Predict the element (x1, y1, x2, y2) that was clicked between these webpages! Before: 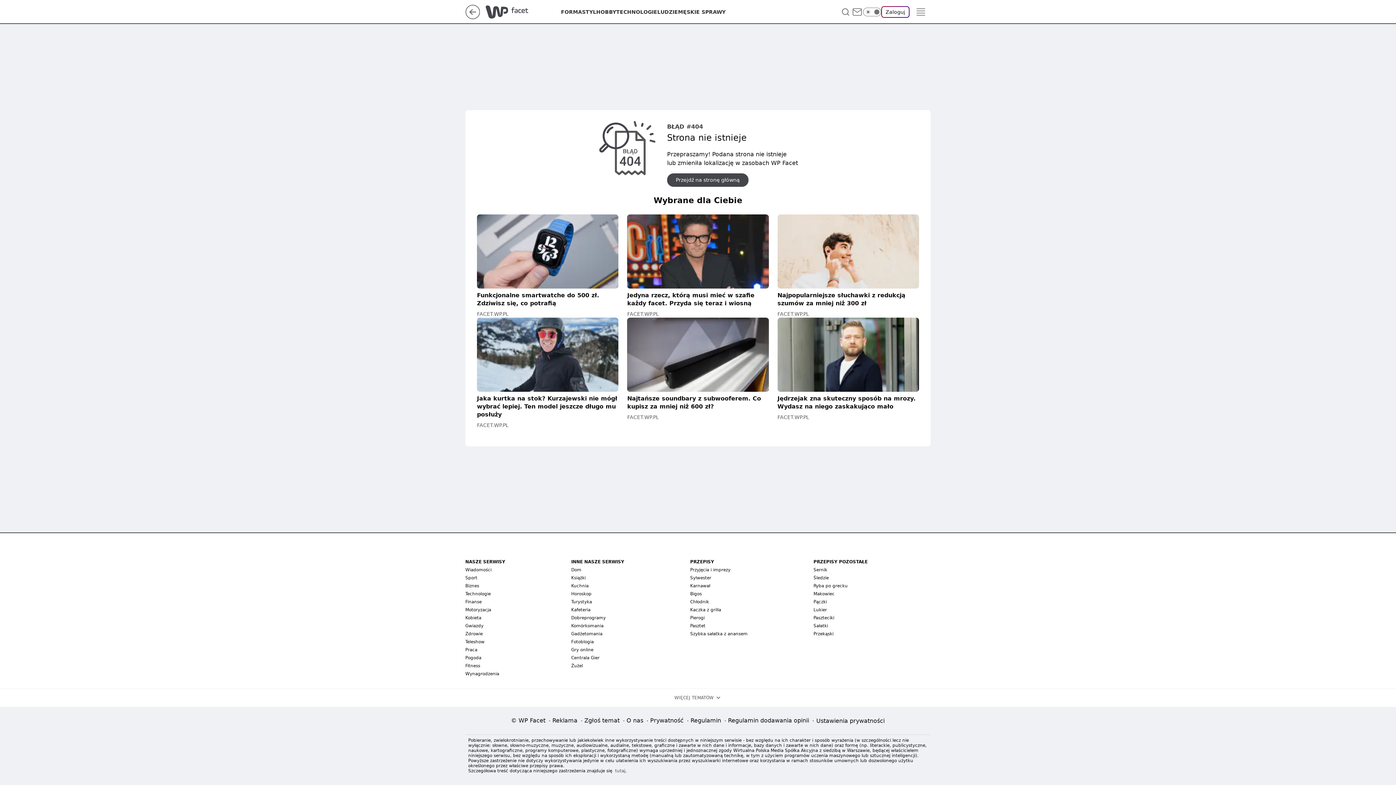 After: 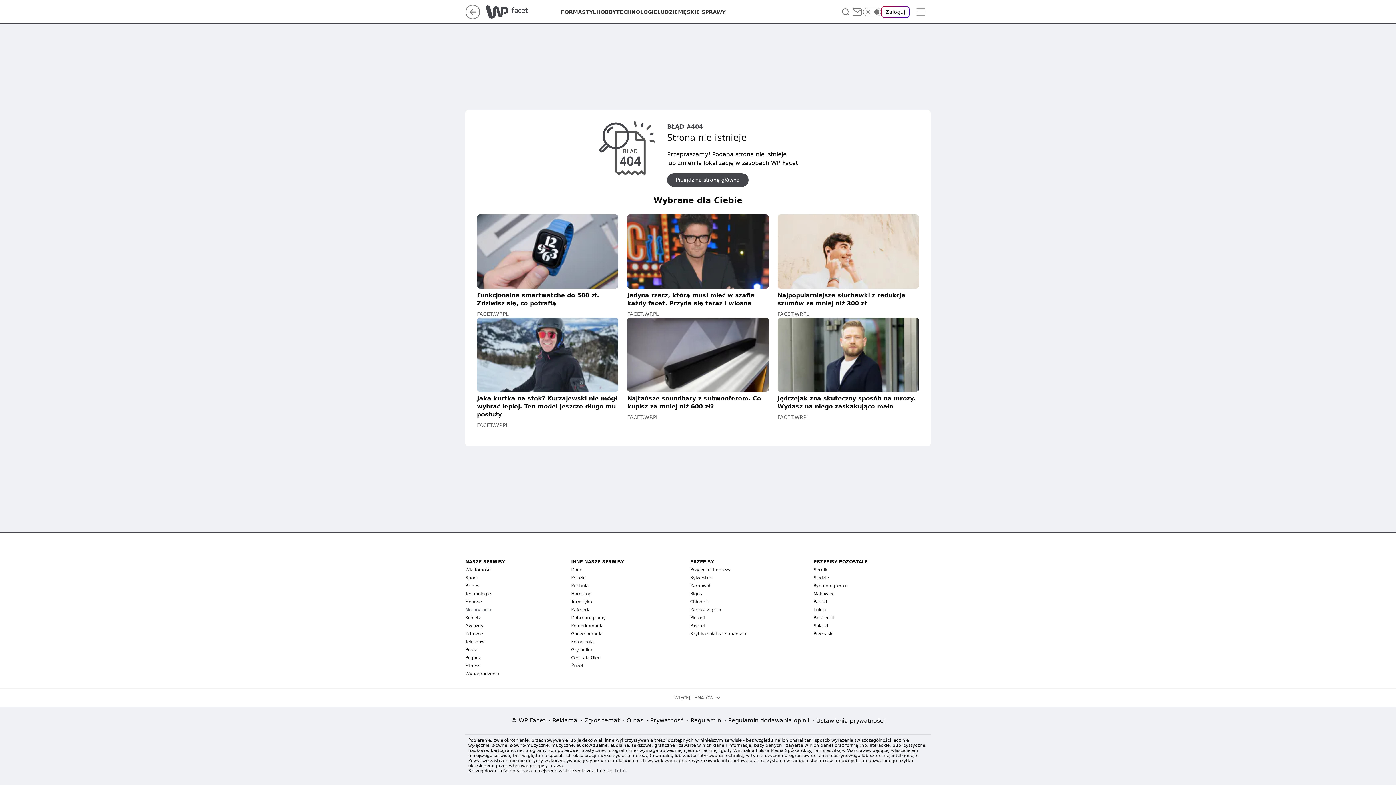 Action: label: Motoryzacja bbox: (465, 607, 491, 612)